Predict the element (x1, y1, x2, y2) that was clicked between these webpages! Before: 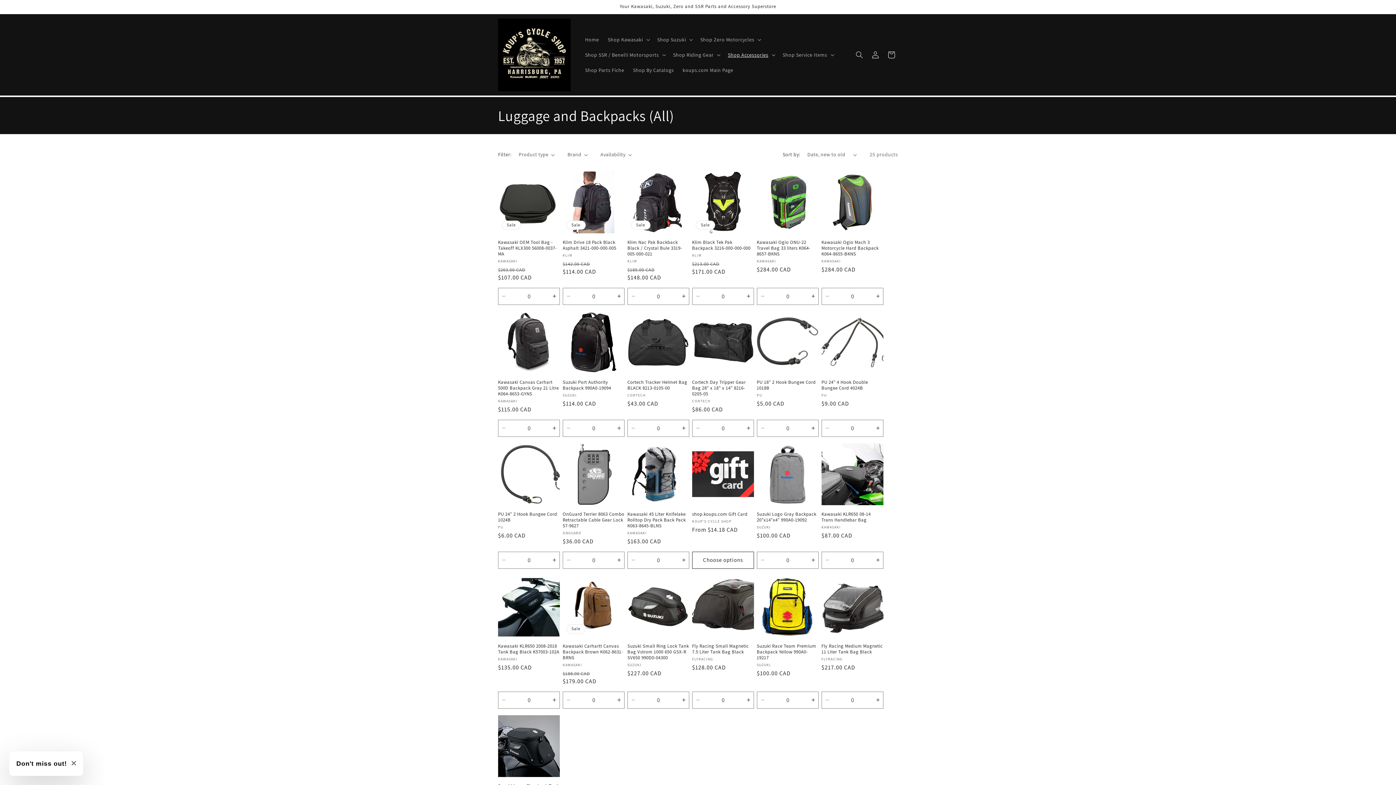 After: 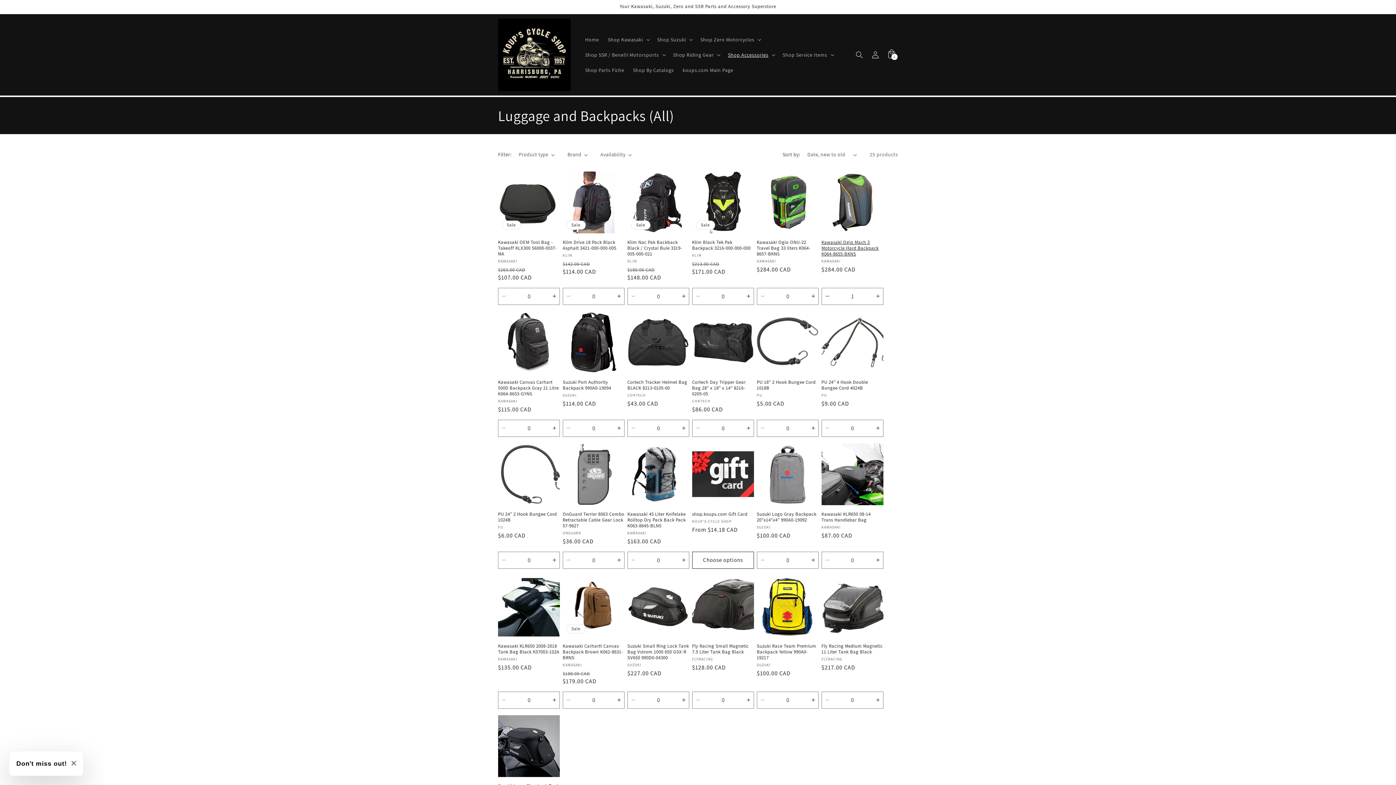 Action: label: Increase quantity for Default Title bbox: (872, 287, 883, 305)